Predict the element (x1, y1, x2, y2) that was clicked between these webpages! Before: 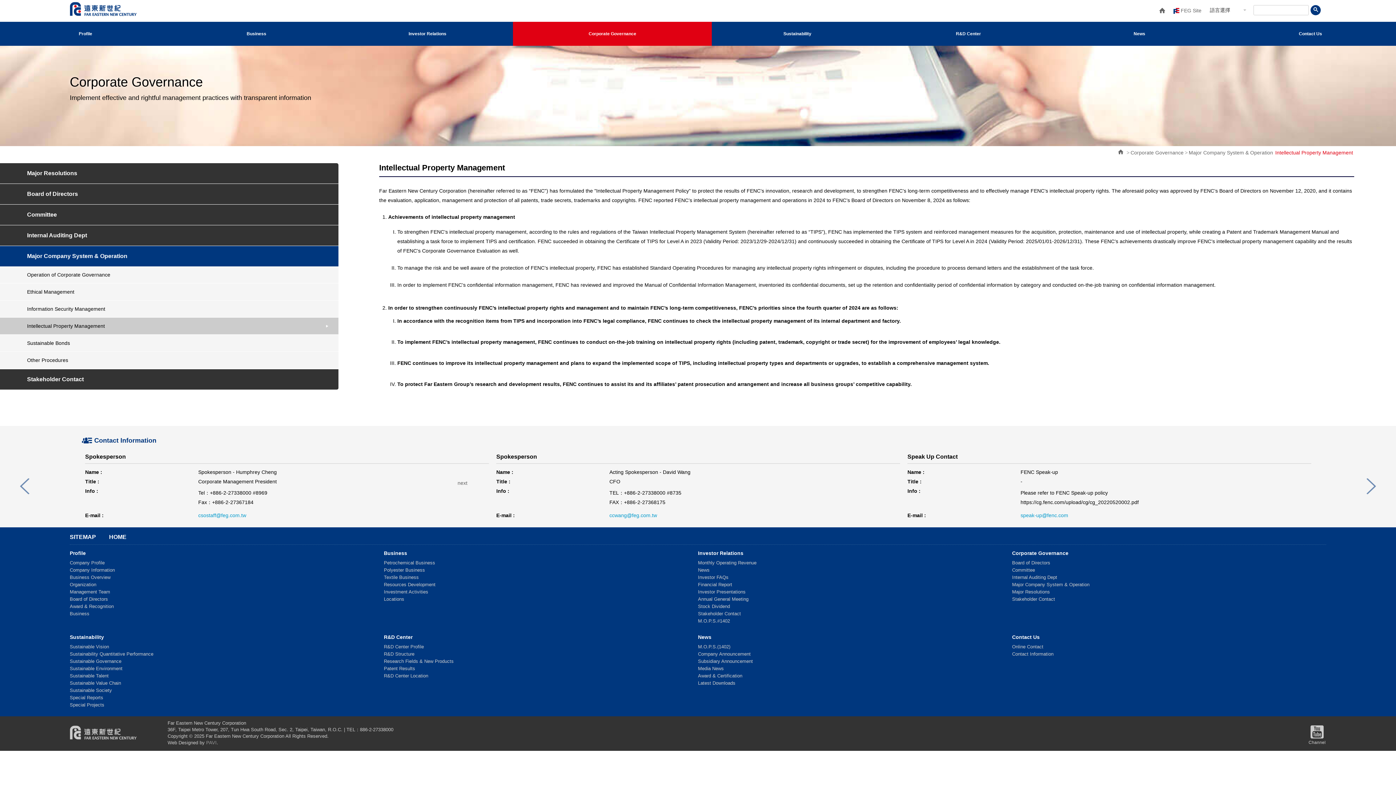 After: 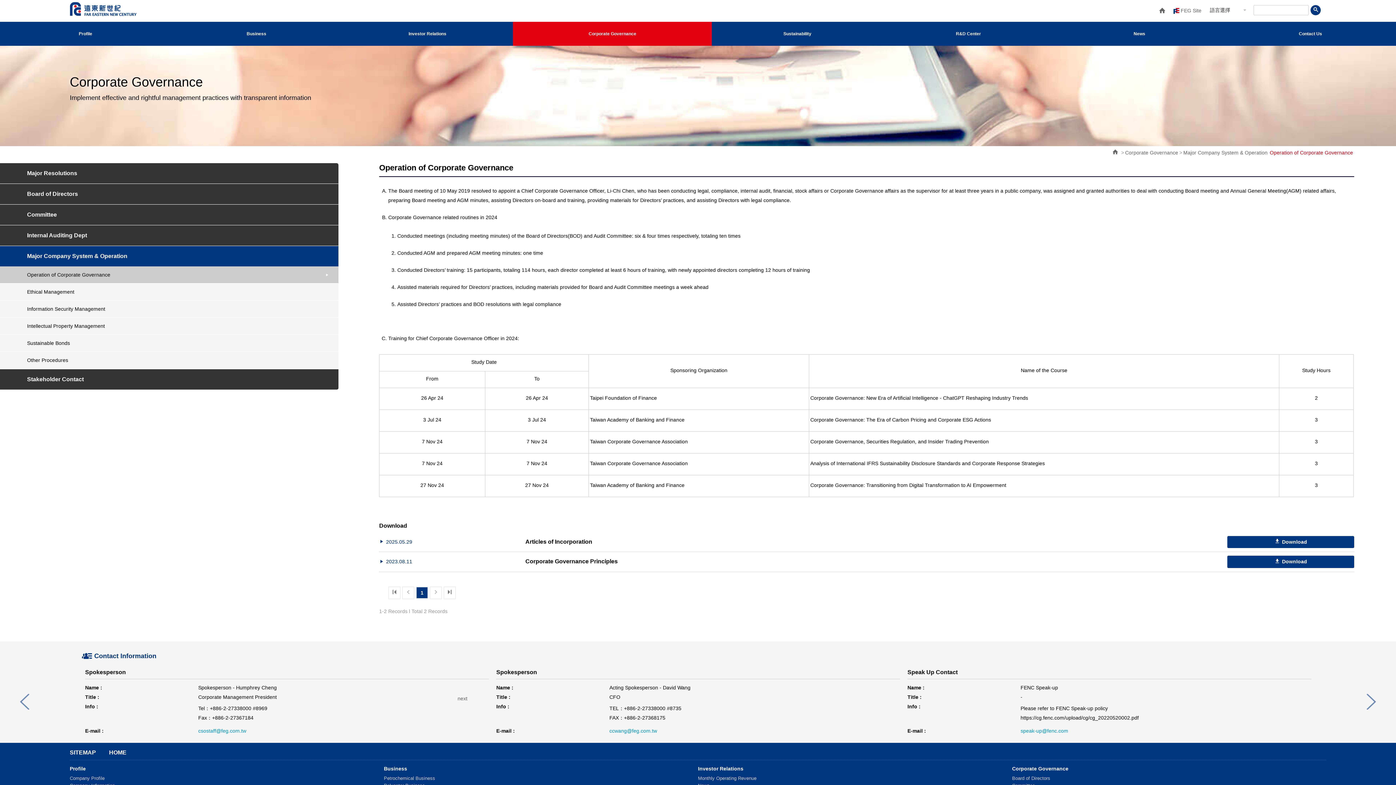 Action: bbox: (1012, 582, 1089, 587) label: Major Company System & Operation